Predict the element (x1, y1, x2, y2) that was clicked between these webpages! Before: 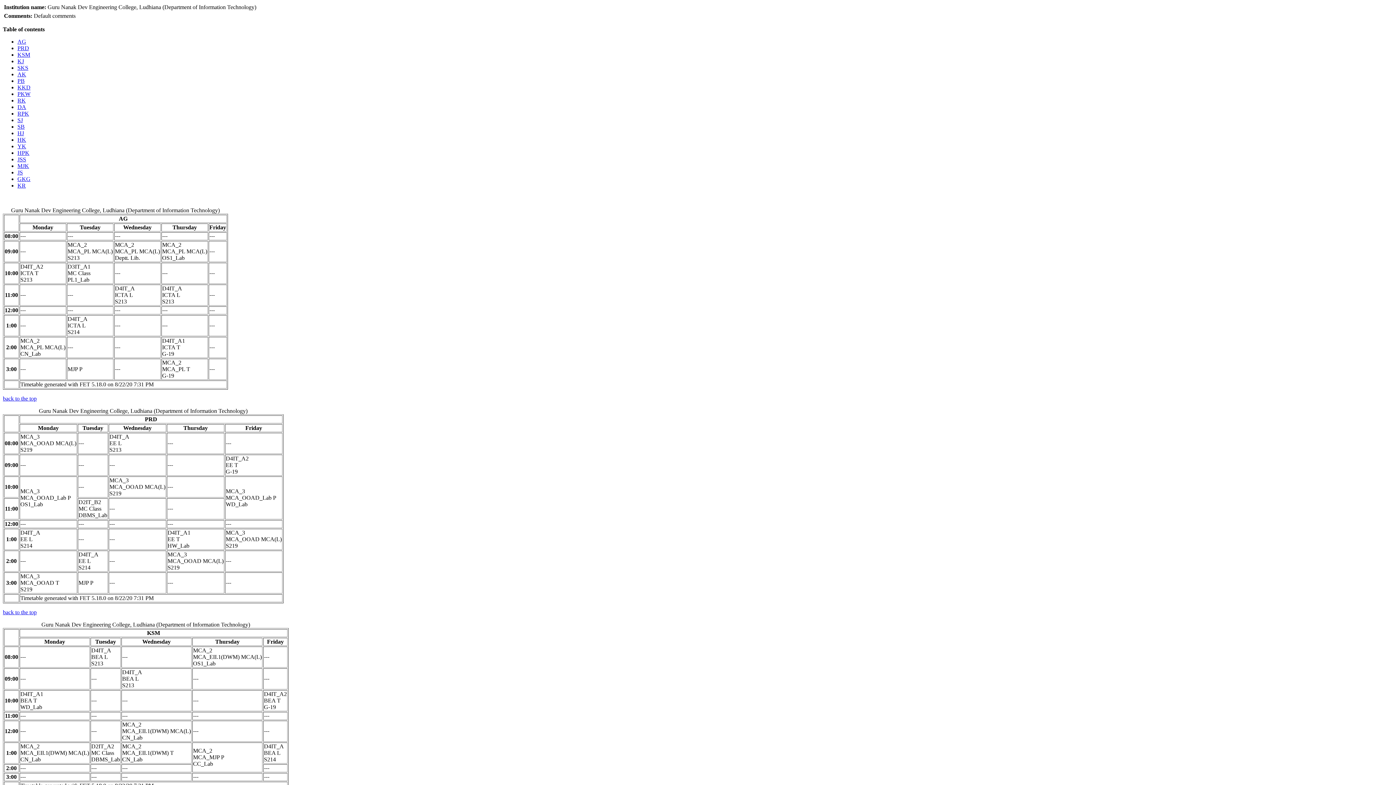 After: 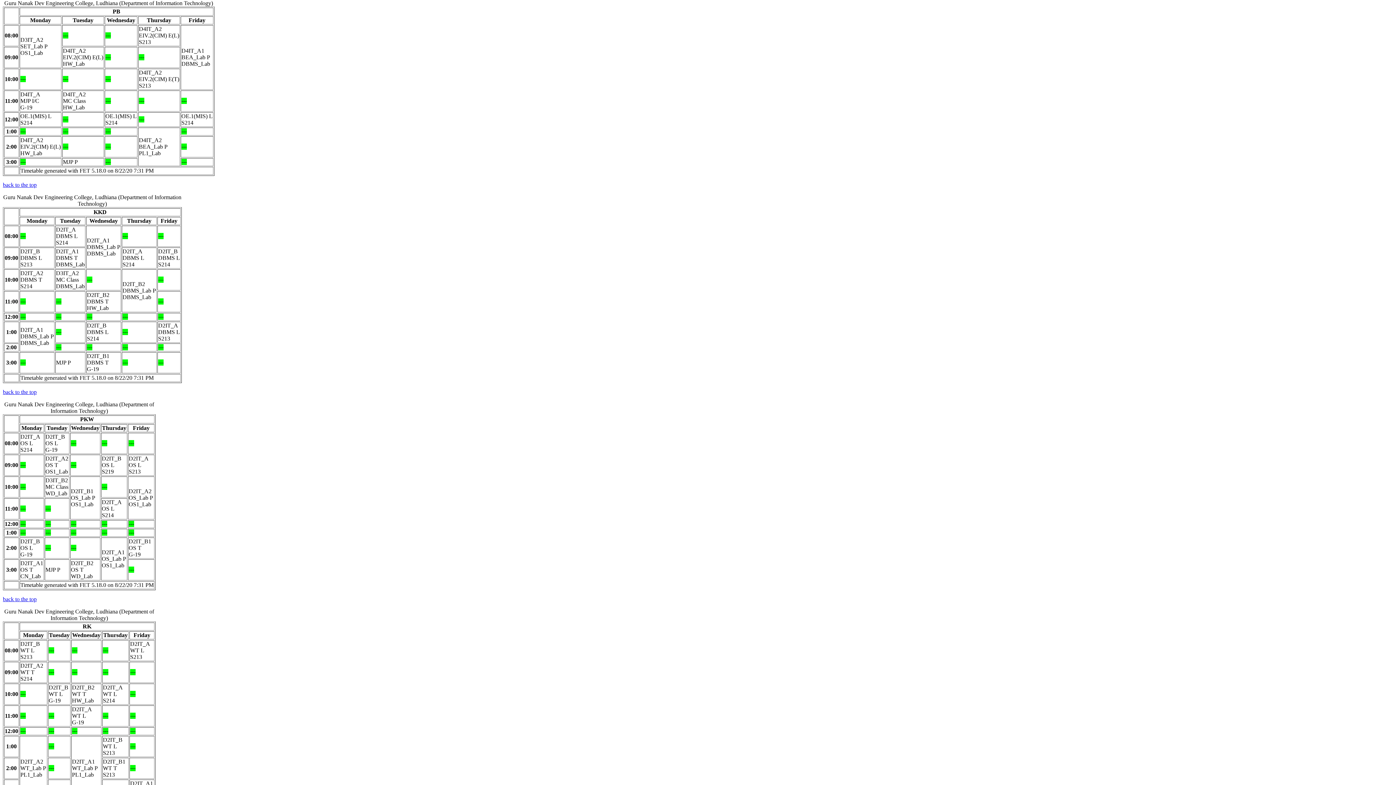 Action: bbox: (17, 77, 24, 84) label: PB